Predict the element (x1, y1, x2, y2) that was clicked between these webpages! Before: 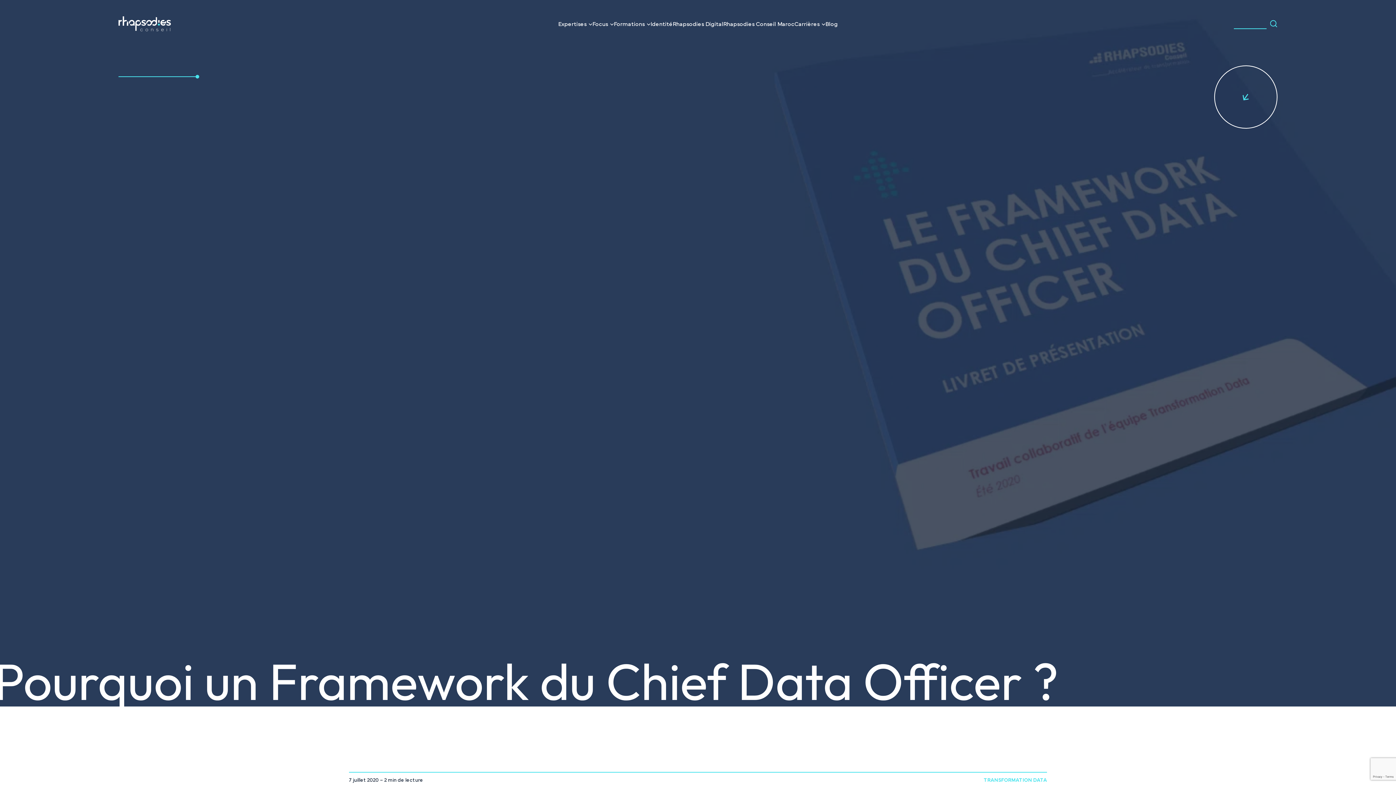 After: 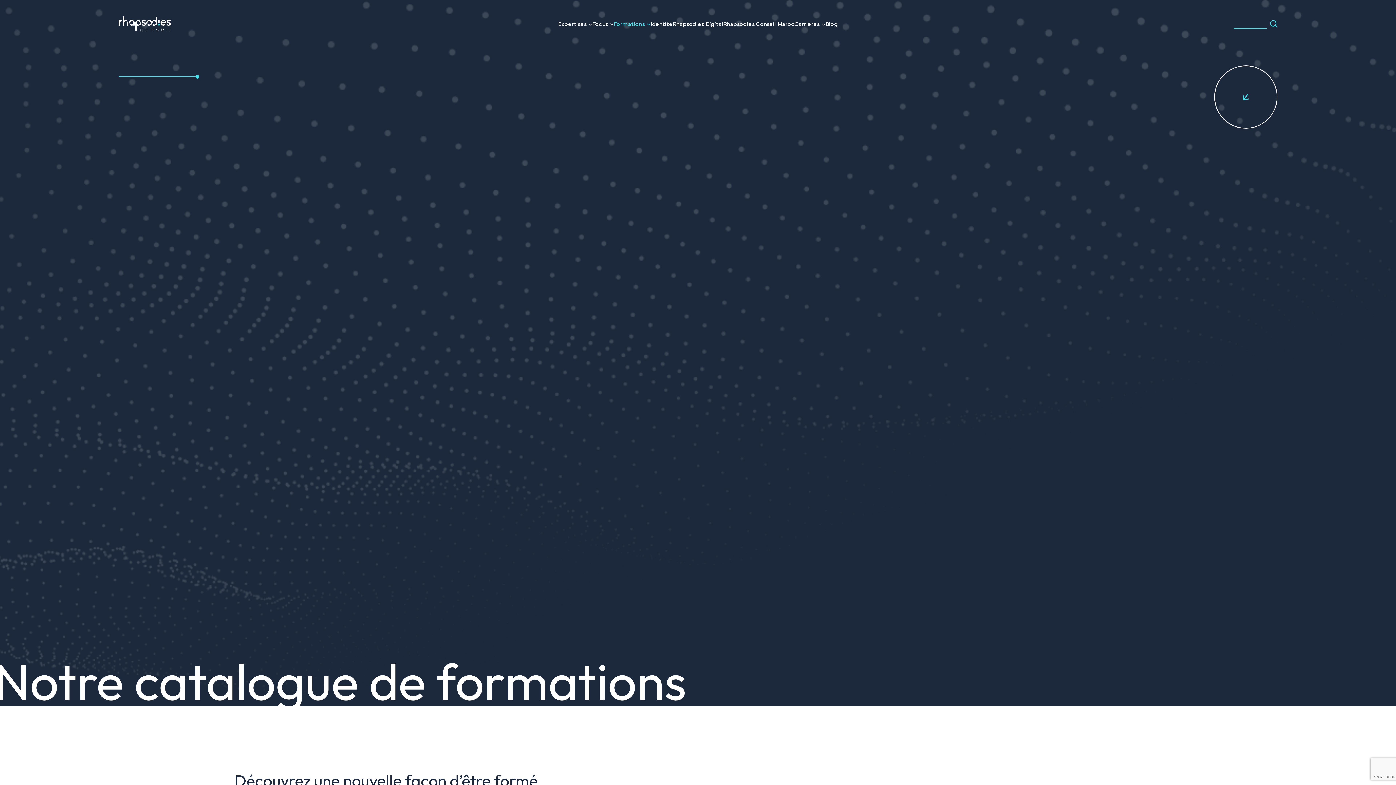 Action: label: Formations bbox: (614, 19, 650, 27)